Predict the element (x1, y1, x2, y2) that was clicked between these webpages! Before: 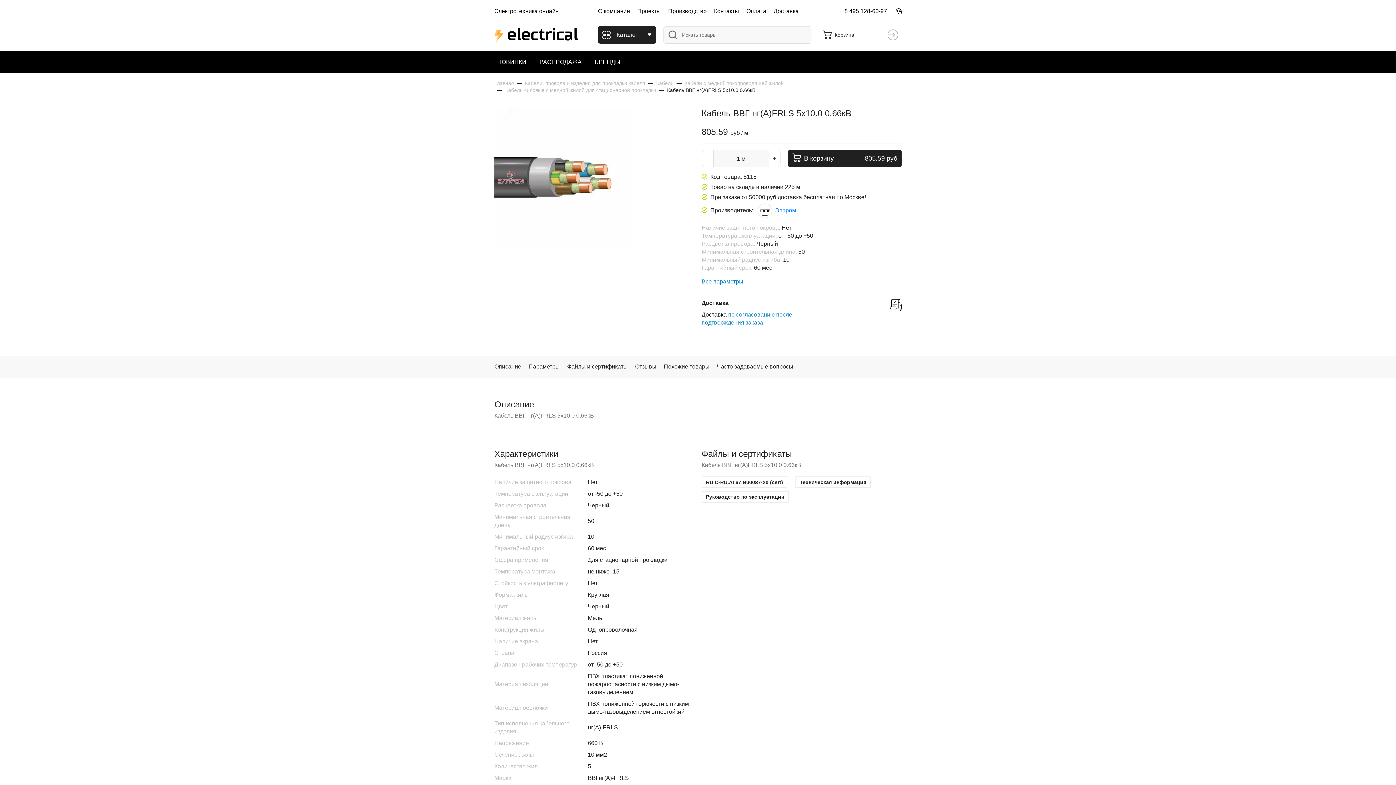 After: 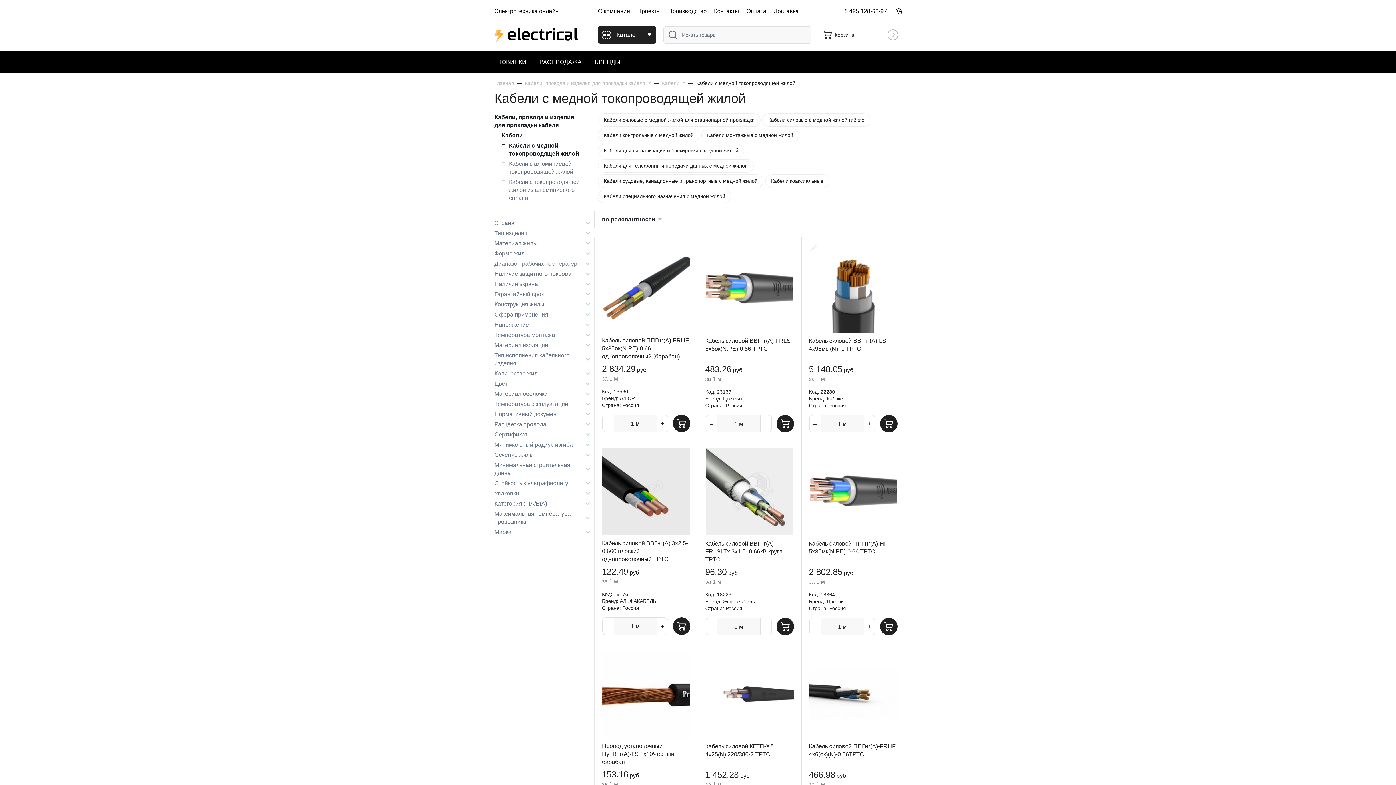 Action: bbox: (684, 80, 784, 86) label: Кабели с медной токопроводящей жилой